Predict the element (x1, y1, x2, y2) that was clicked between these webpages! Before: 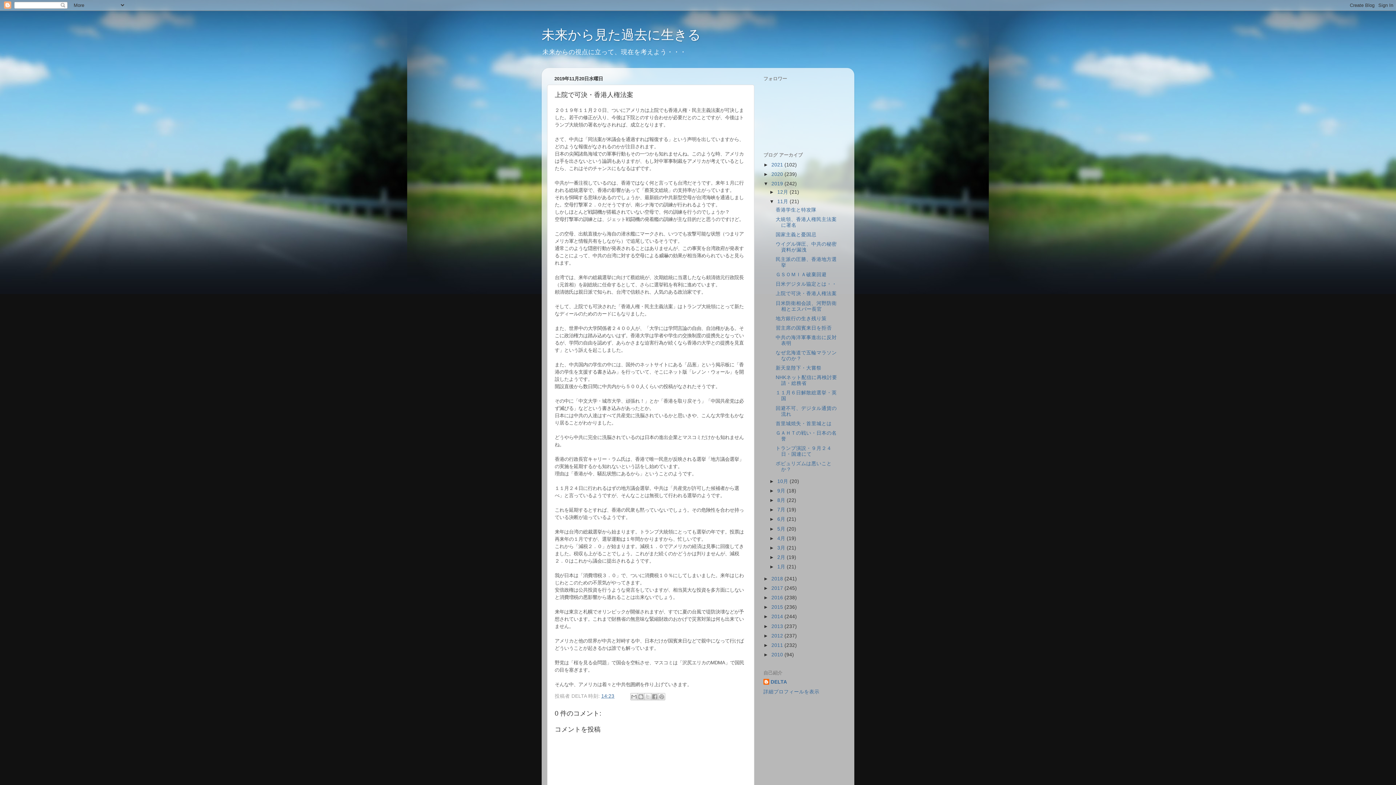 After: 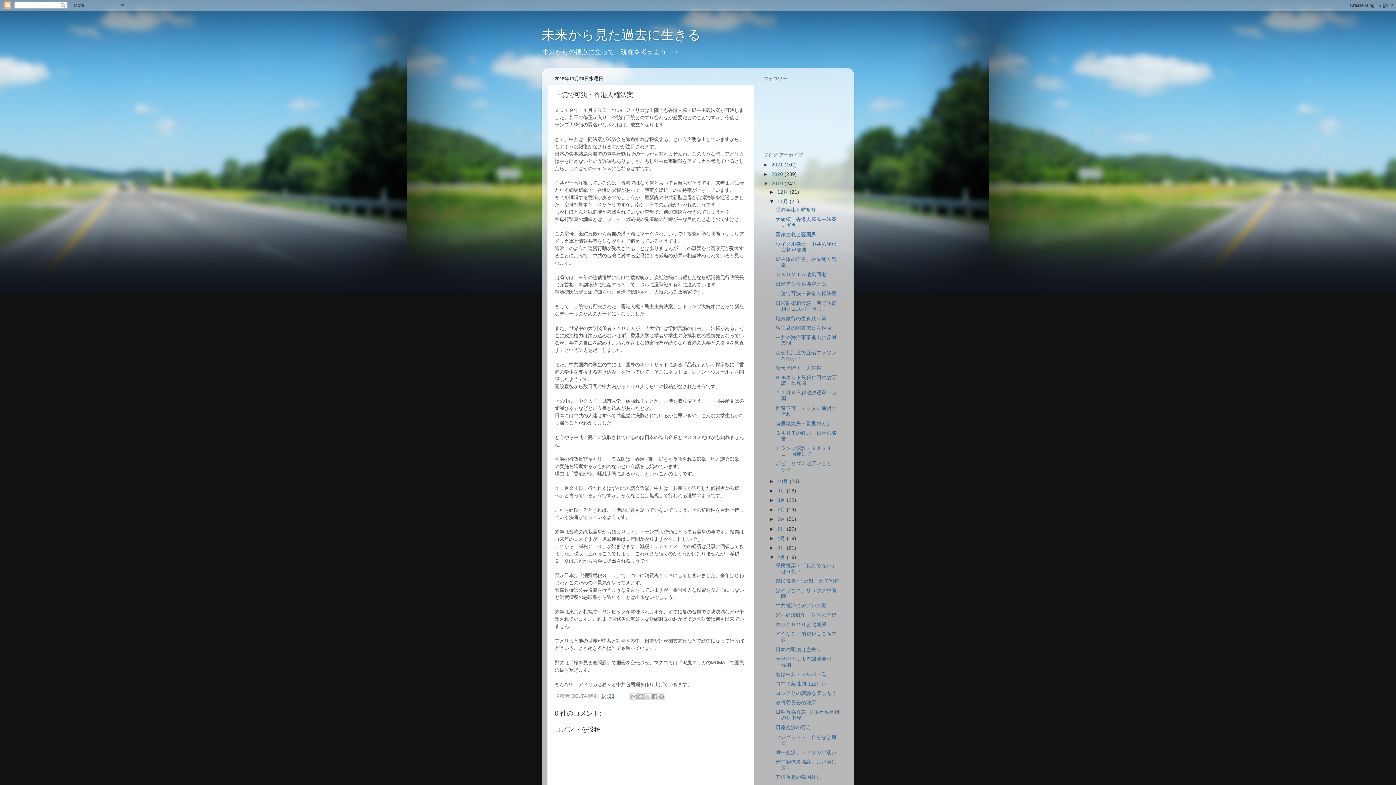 Action: label: ►   bbox: (769, 554, 777, 560)